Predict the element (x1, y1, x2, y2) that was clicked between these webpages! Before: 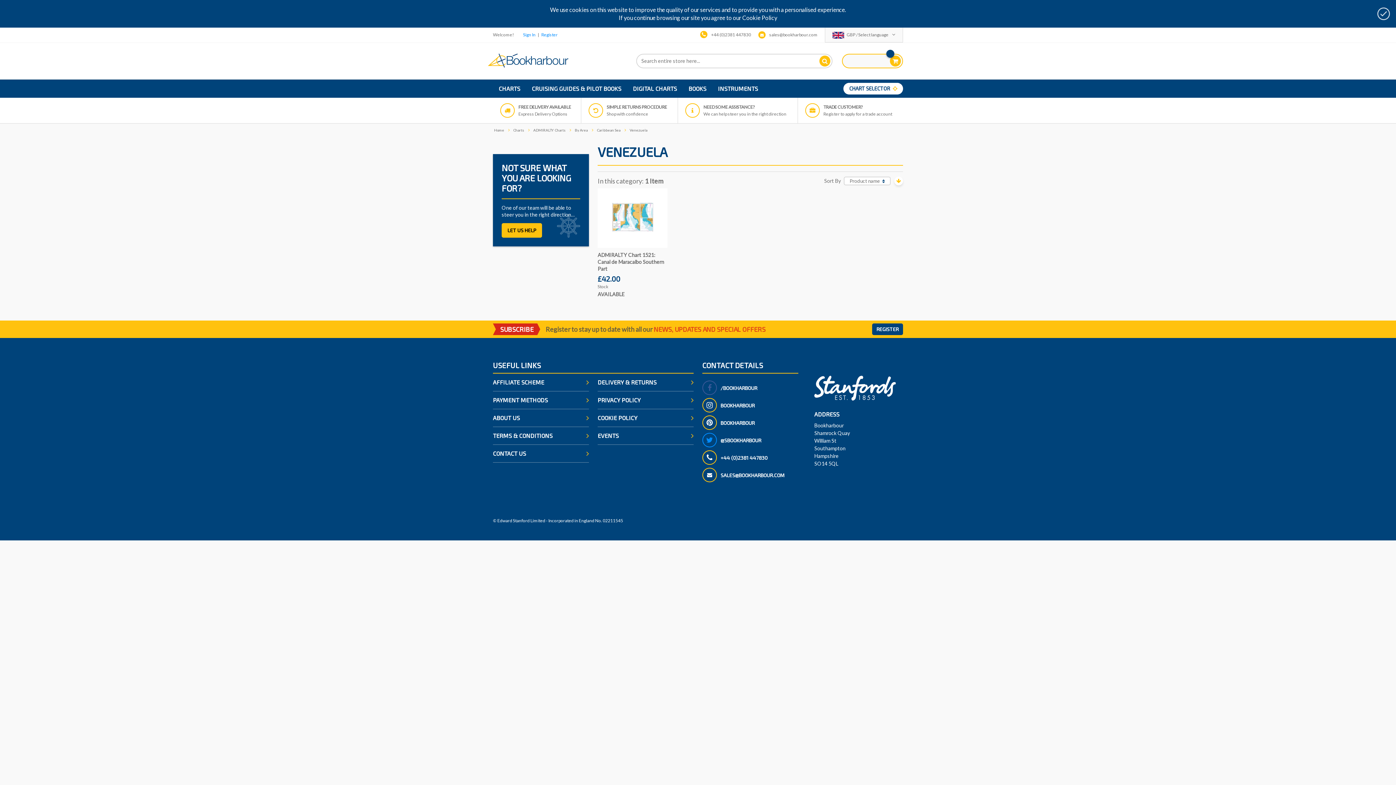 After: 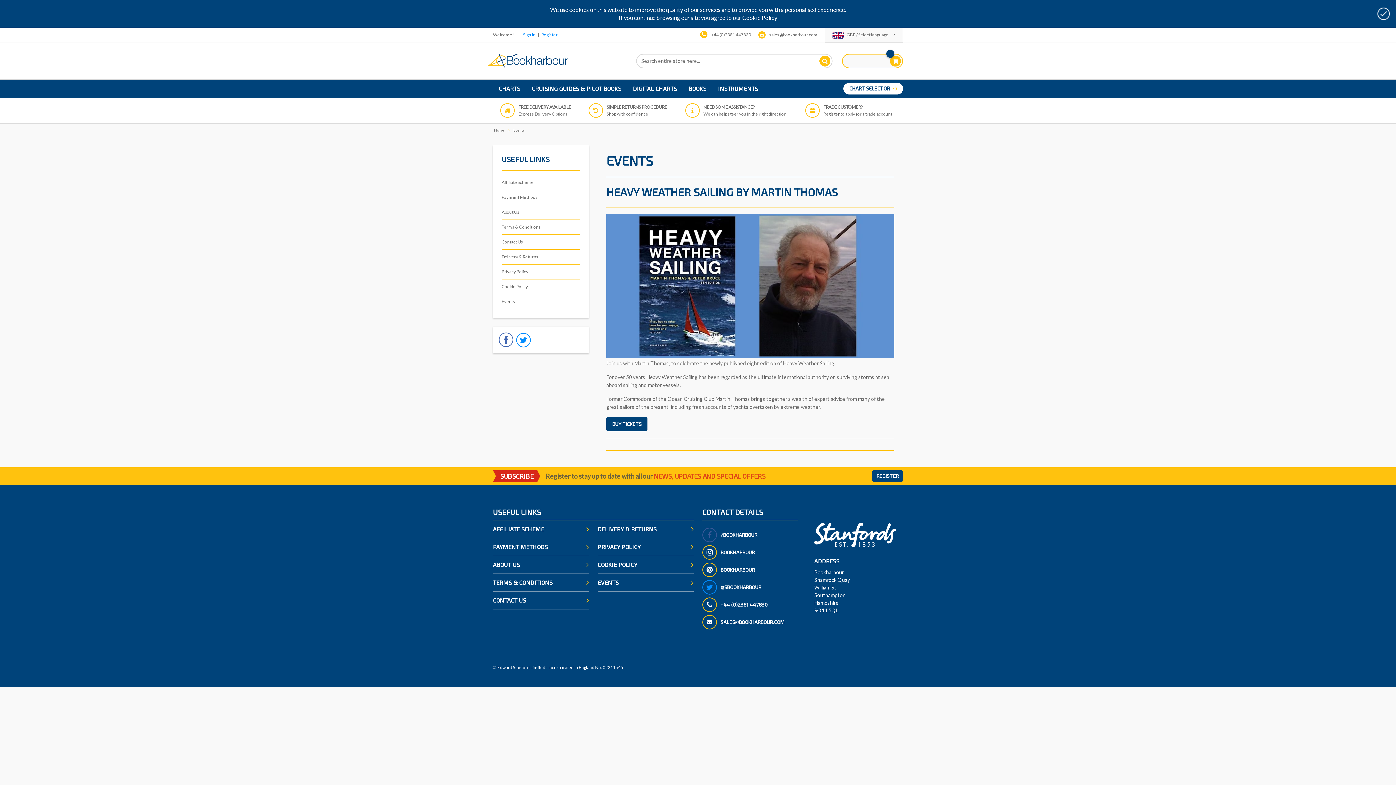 Action: bbox: (597, 427, 693, 444) label: EVENTS